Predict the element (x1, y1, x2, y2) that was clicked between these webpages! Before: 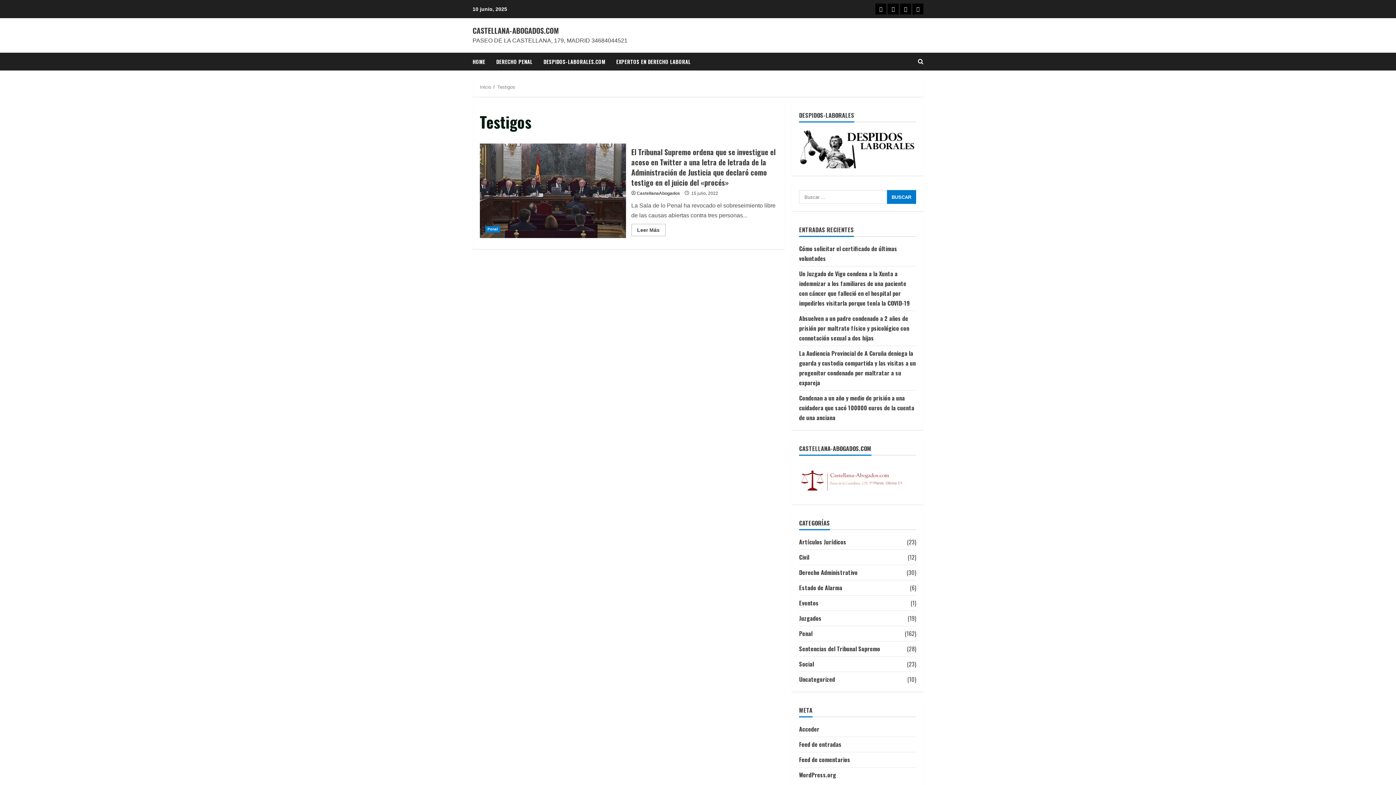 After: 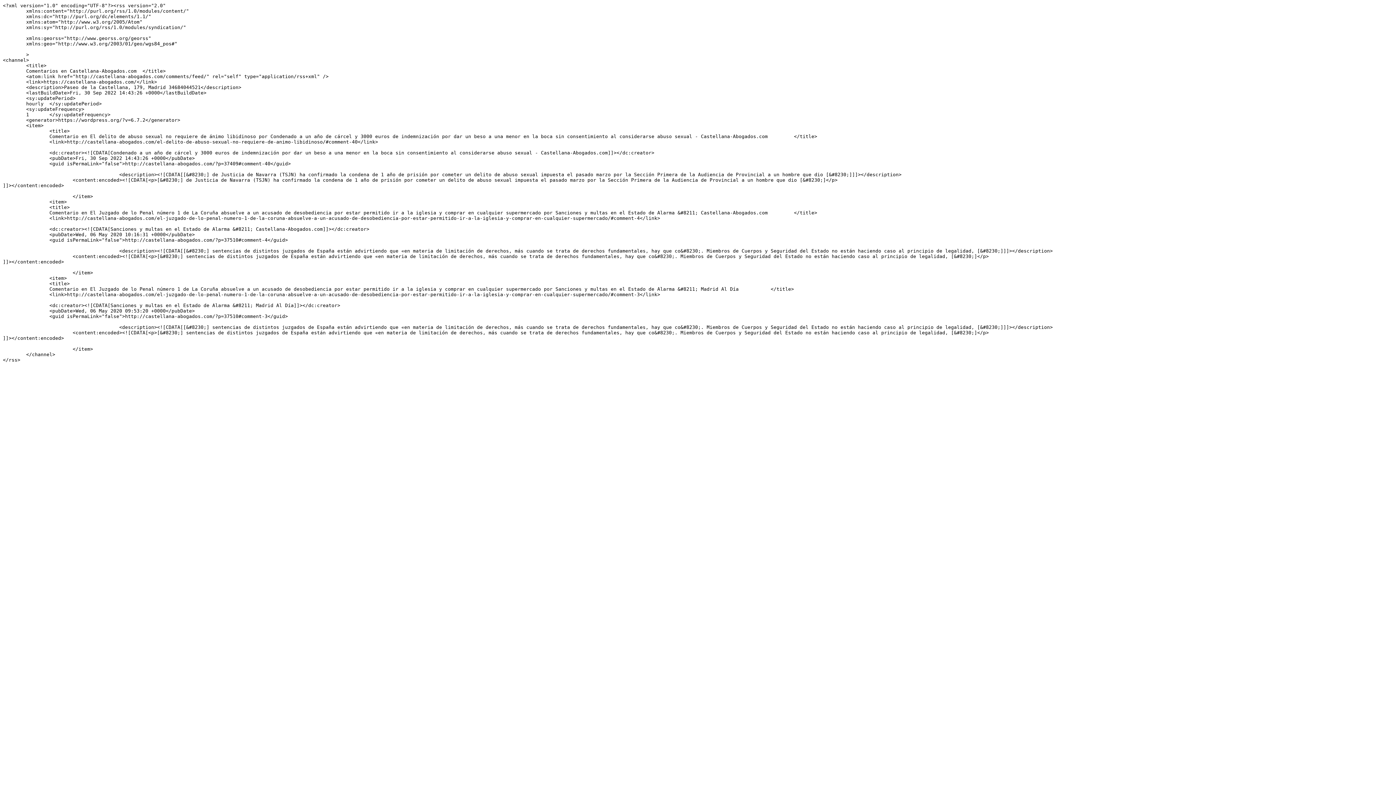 Action: label: Feed de comentarios bbox: (799, 755, 850, 764)